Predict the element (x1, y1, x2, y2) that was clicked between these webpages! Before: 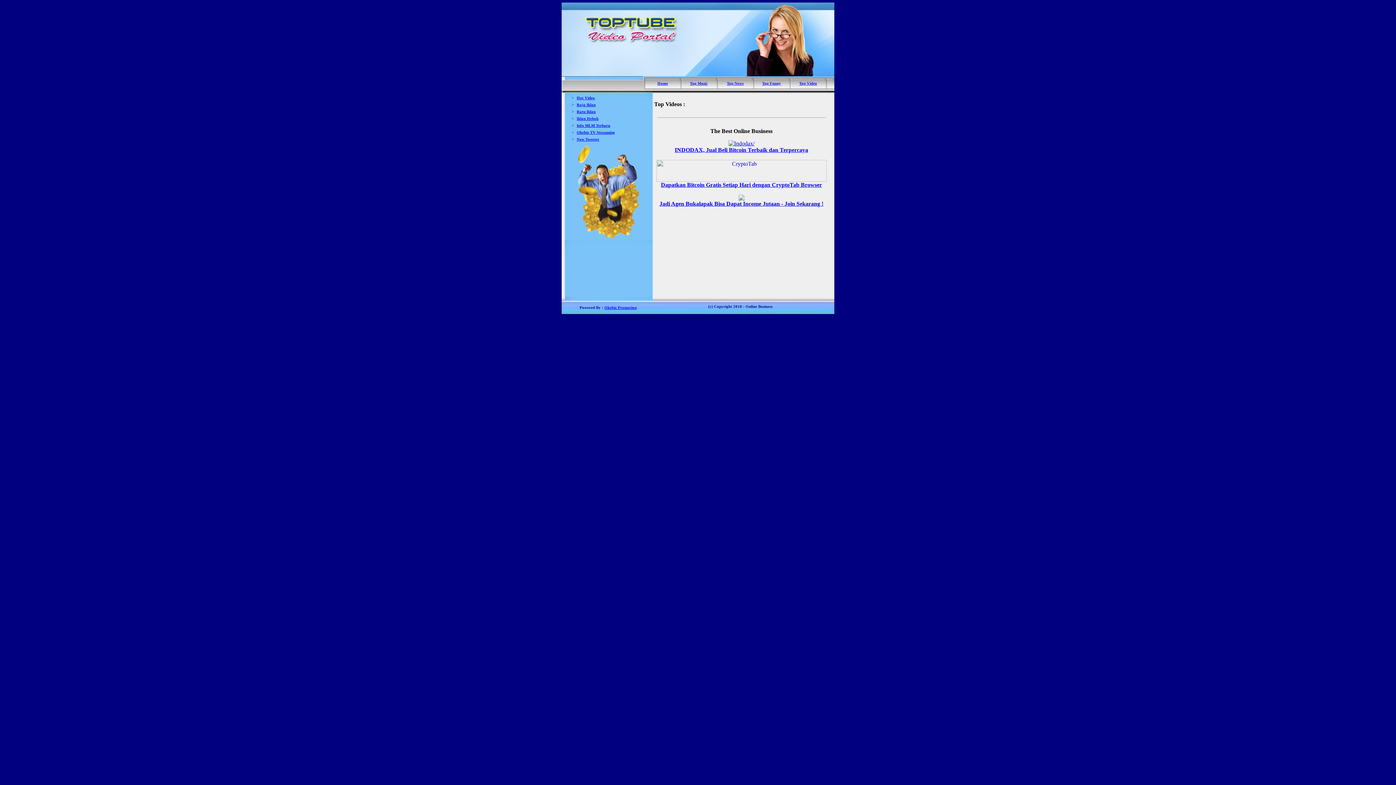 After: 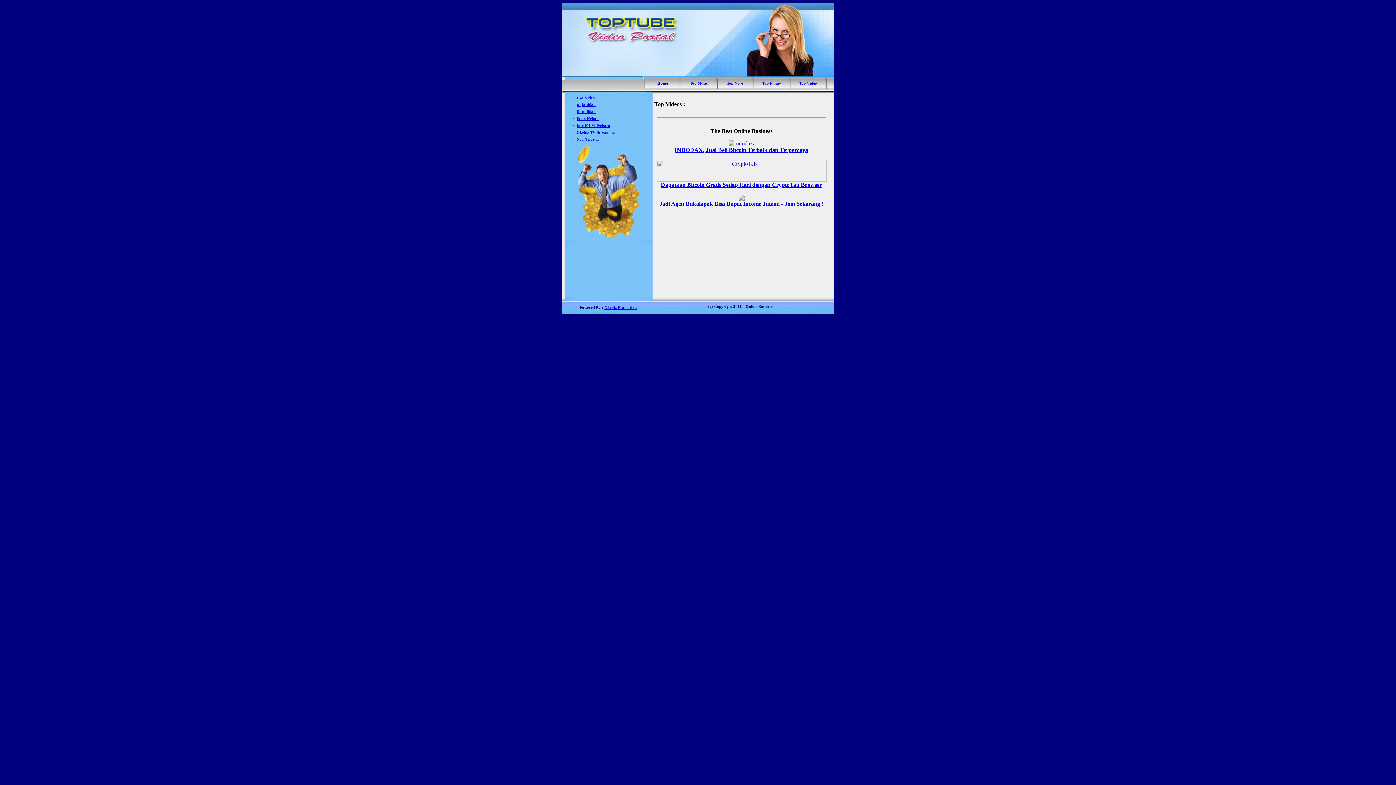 Action: label: Okebiz Promotion bbox: (604, 305, 636, 309)